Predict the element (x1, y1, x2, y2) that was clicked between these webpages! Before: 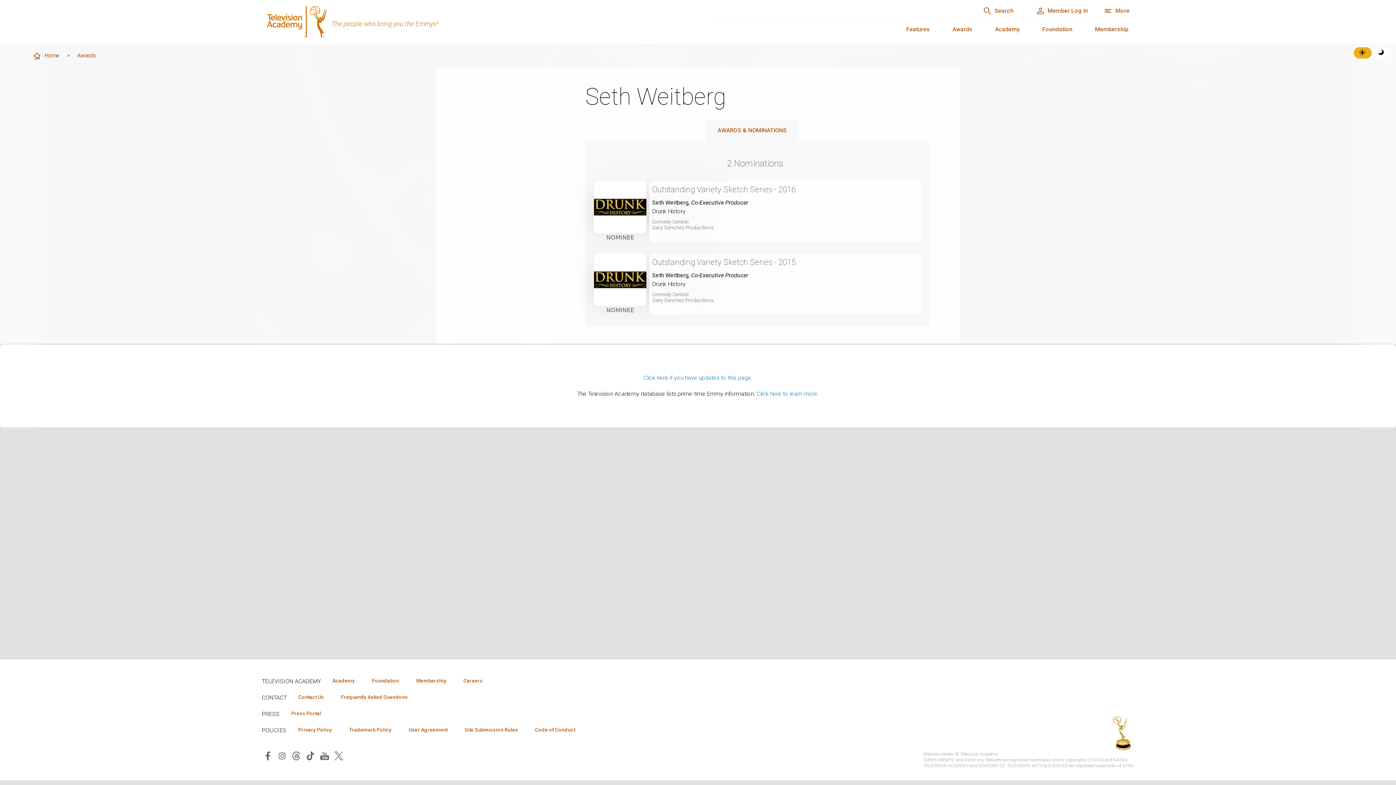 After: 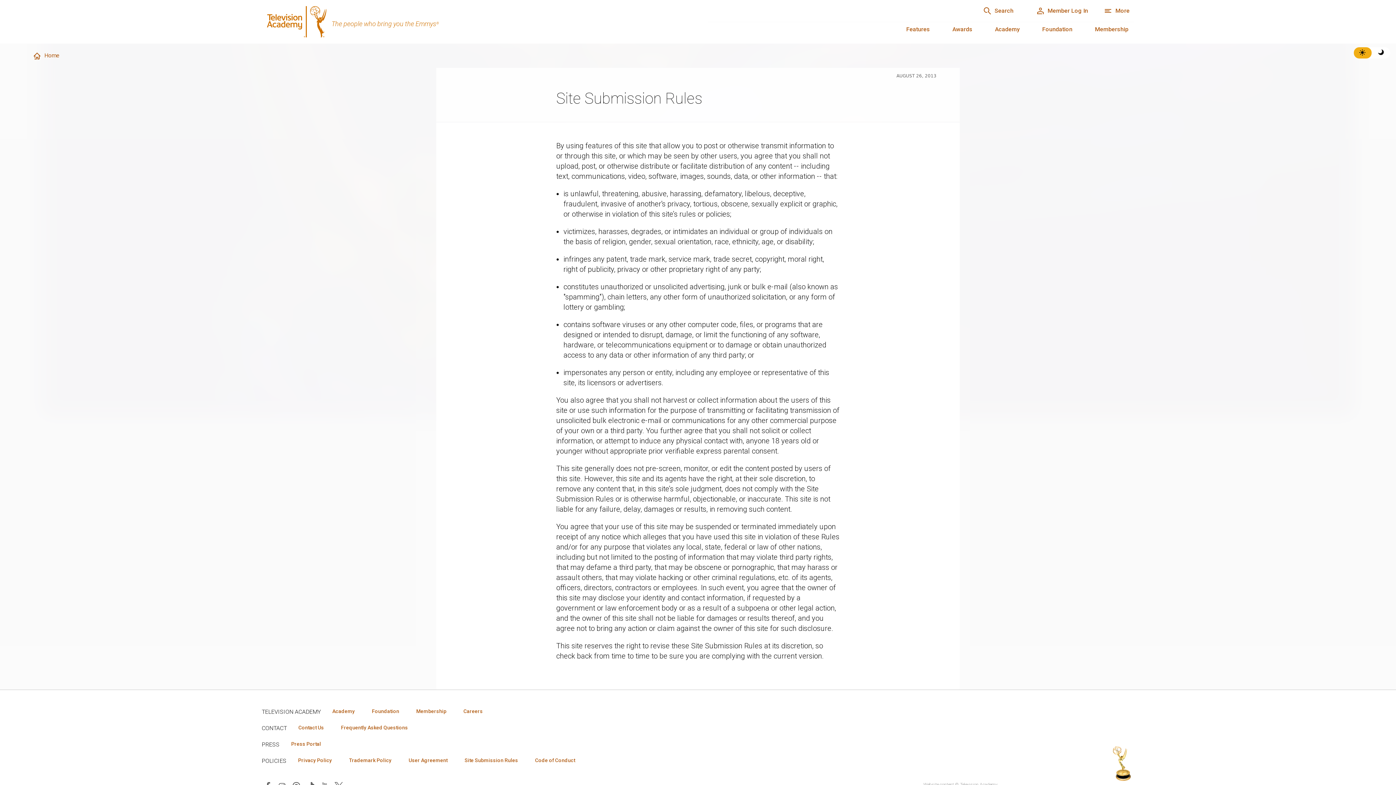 Action: bbox: (458, 726, 524, 734) label: Site Submission Rules